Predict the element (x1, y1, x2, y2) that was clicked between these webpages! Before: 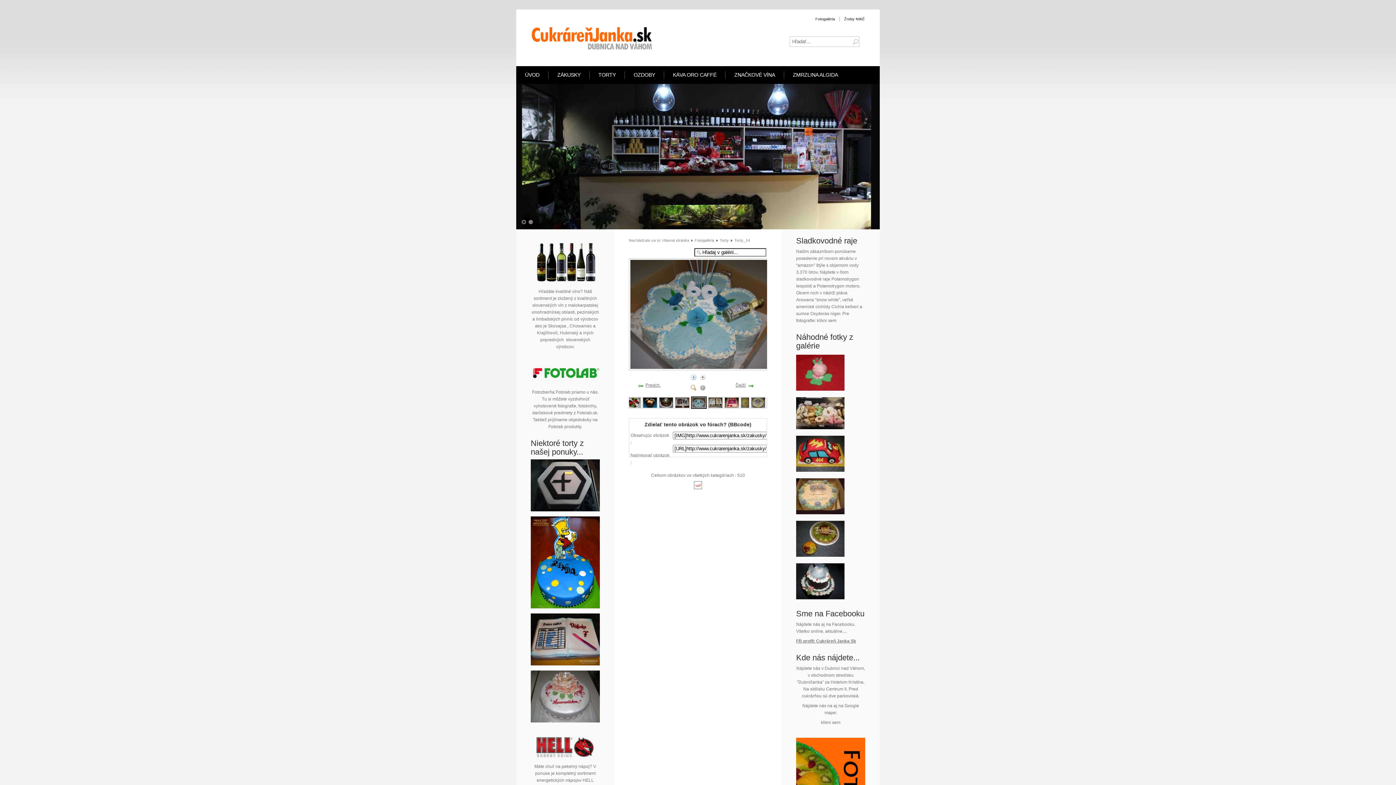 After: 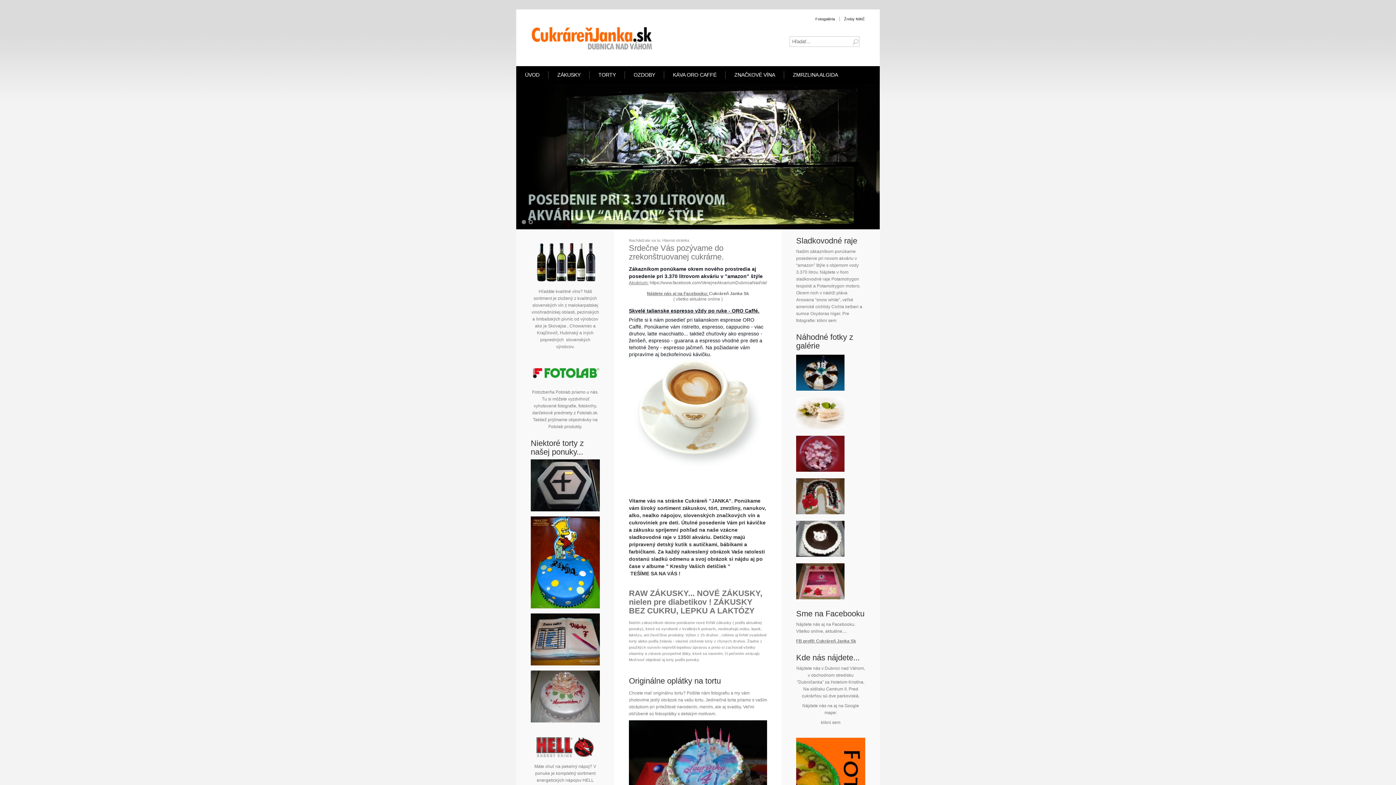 Action: bbox: (662, 238, 689, 242) label: Hlavná stránka